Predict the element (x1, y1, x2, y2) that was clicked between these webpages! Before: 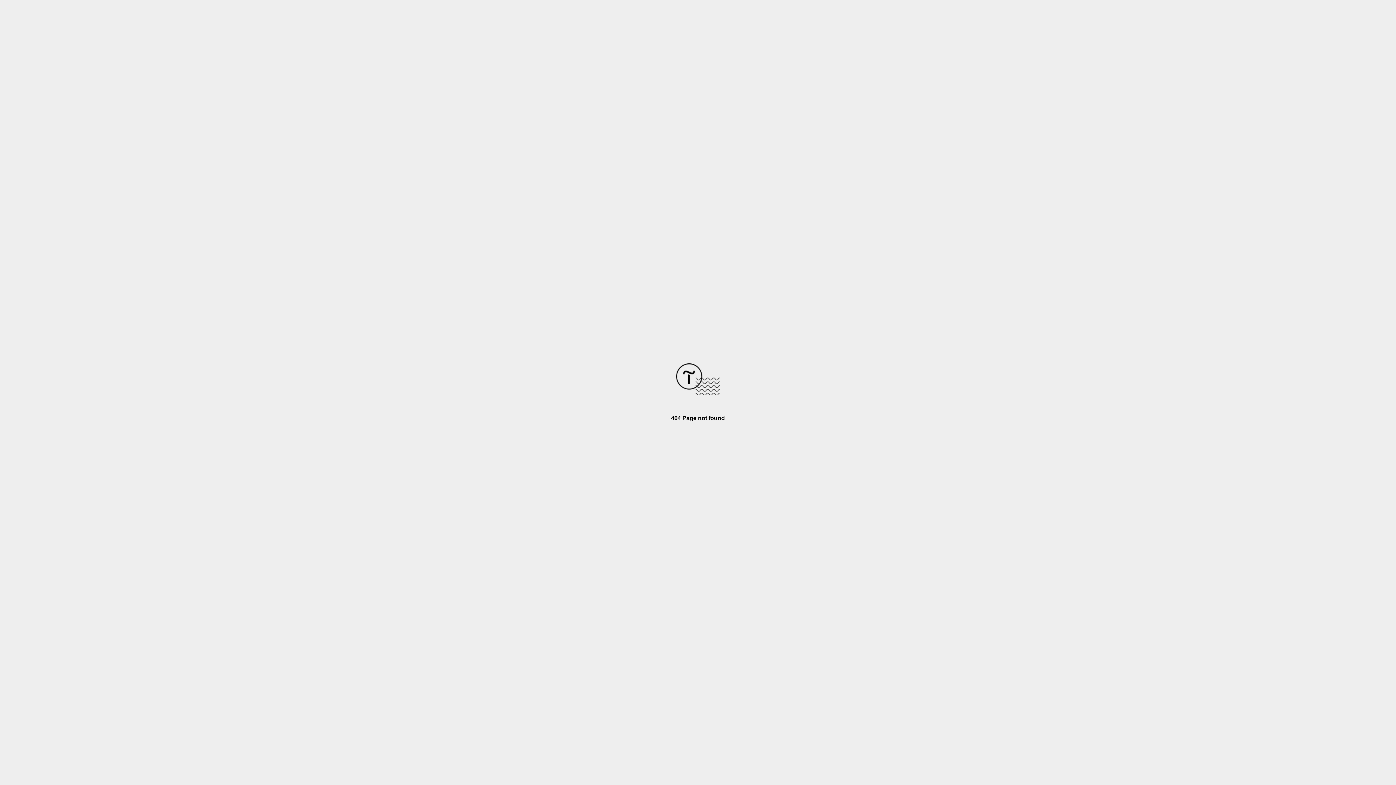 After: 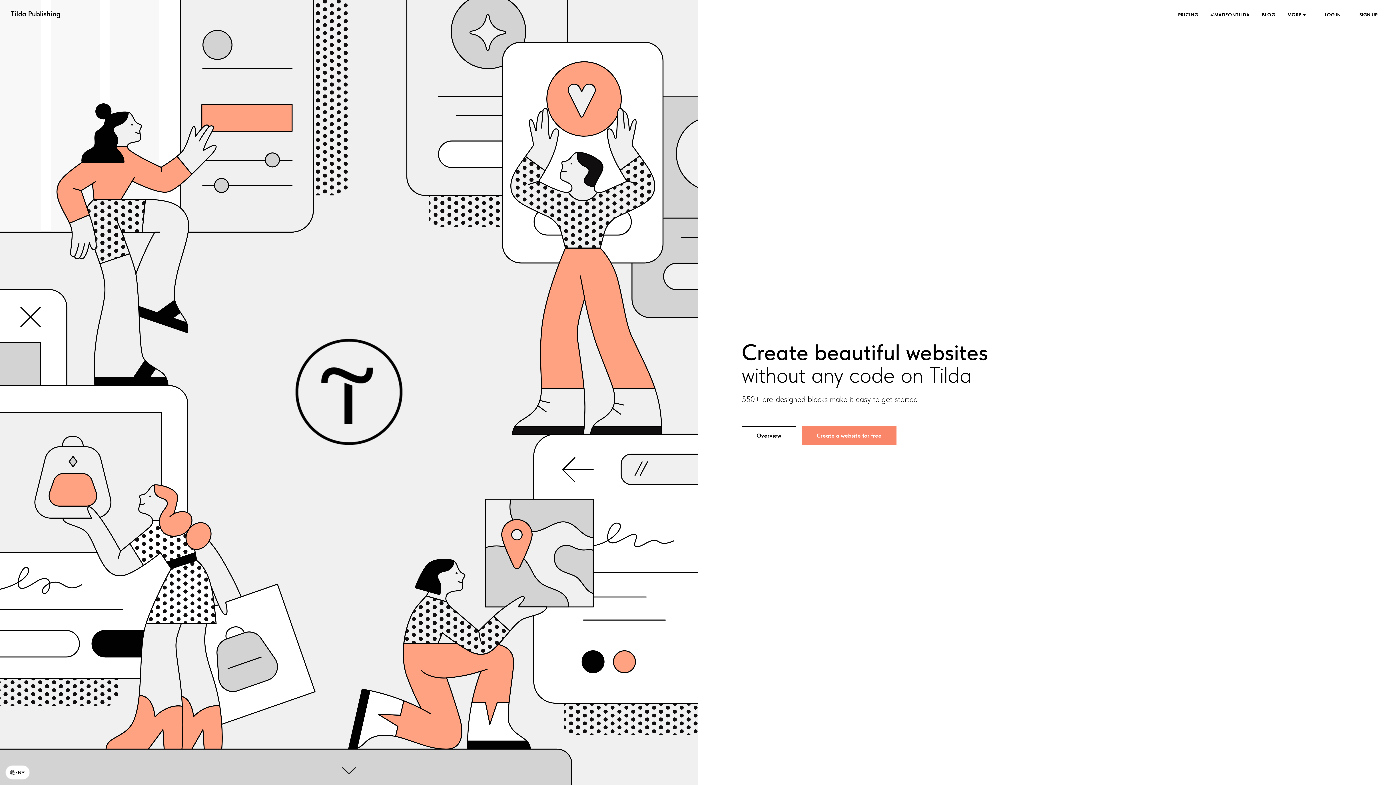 Action: bbox: (676, 390, 720, 396)